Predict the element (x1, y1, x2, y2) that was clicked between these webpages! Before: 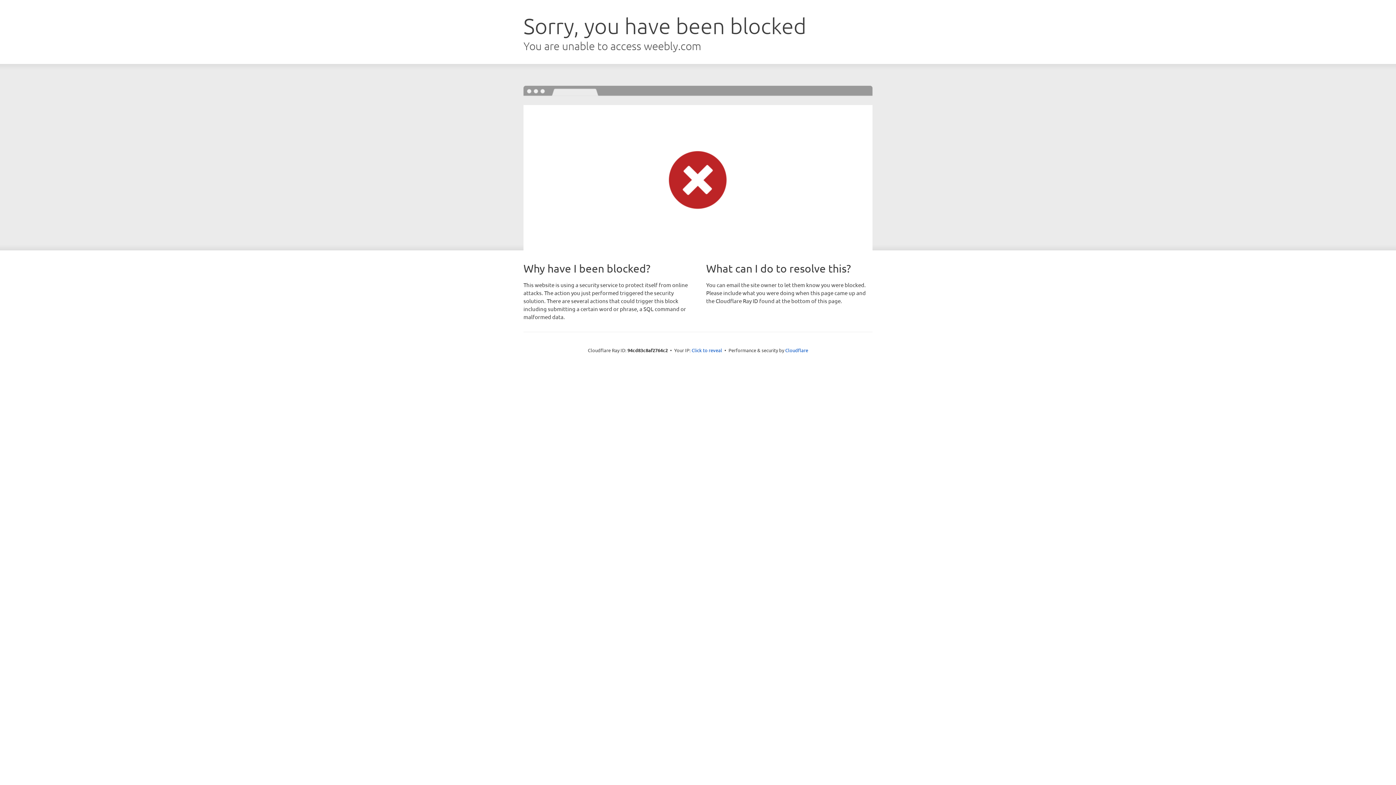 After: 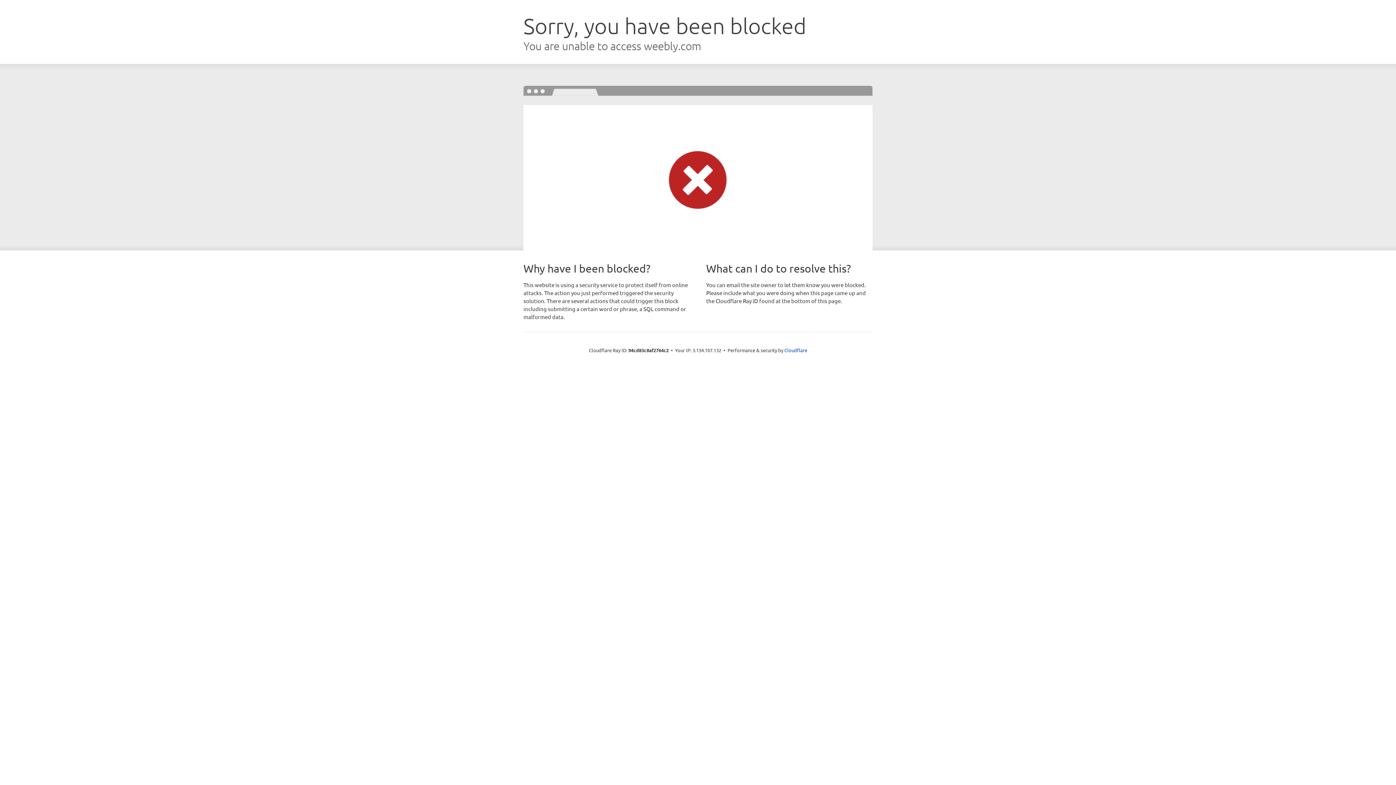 Action: label: Click to reveal bbox: (691, 346, 722, 353)